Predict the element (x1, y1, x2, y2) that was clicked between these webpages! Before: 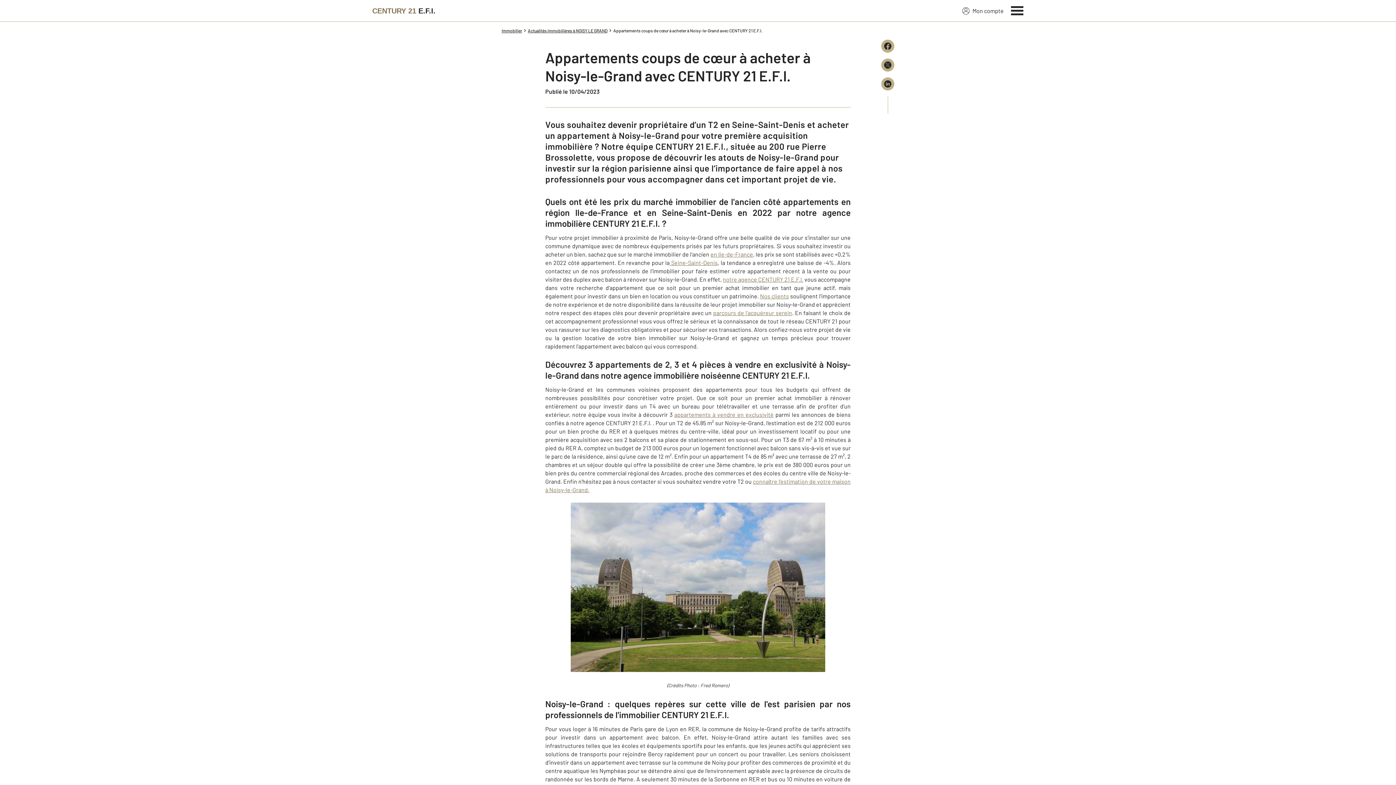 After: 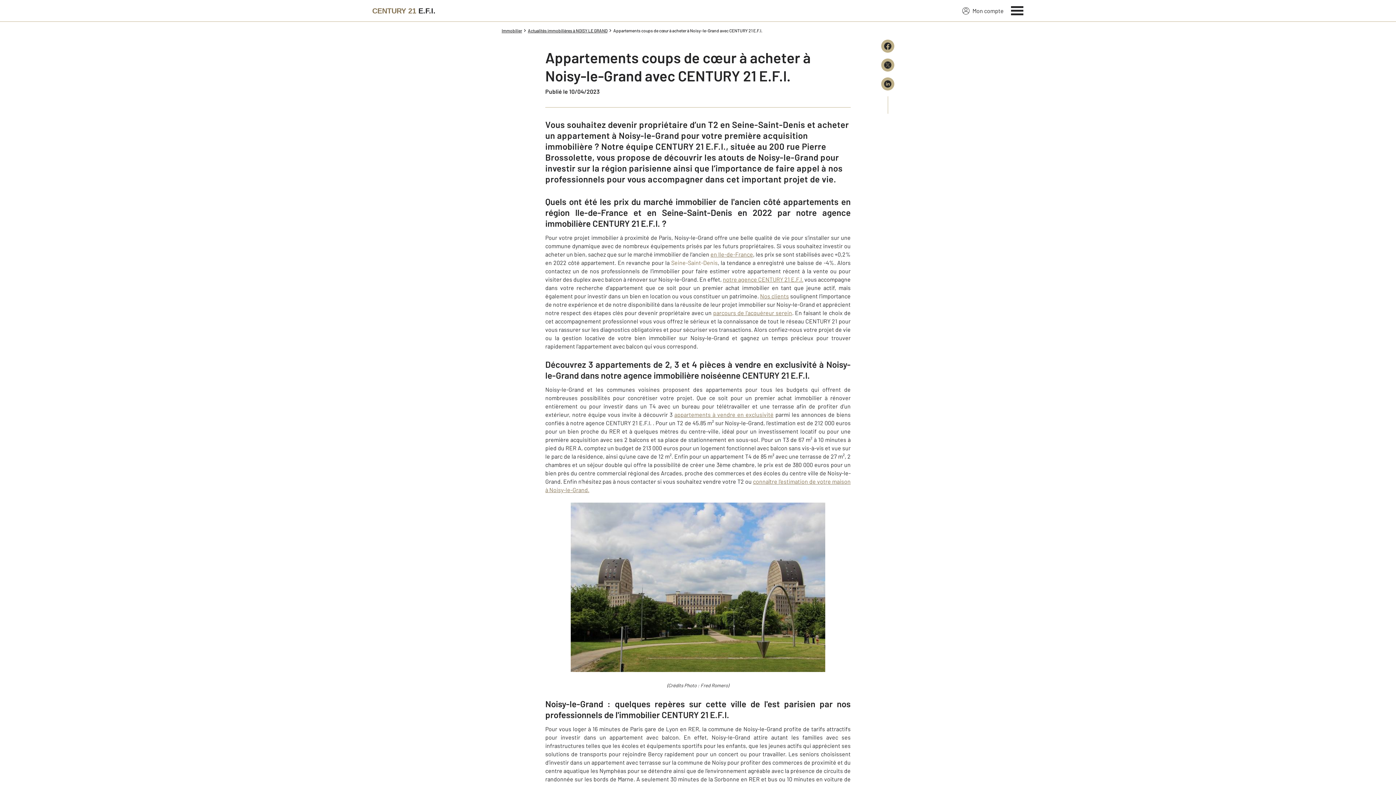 Action: bbox: (669, 259, 717, 266) label:  Seine-Saint-Denis